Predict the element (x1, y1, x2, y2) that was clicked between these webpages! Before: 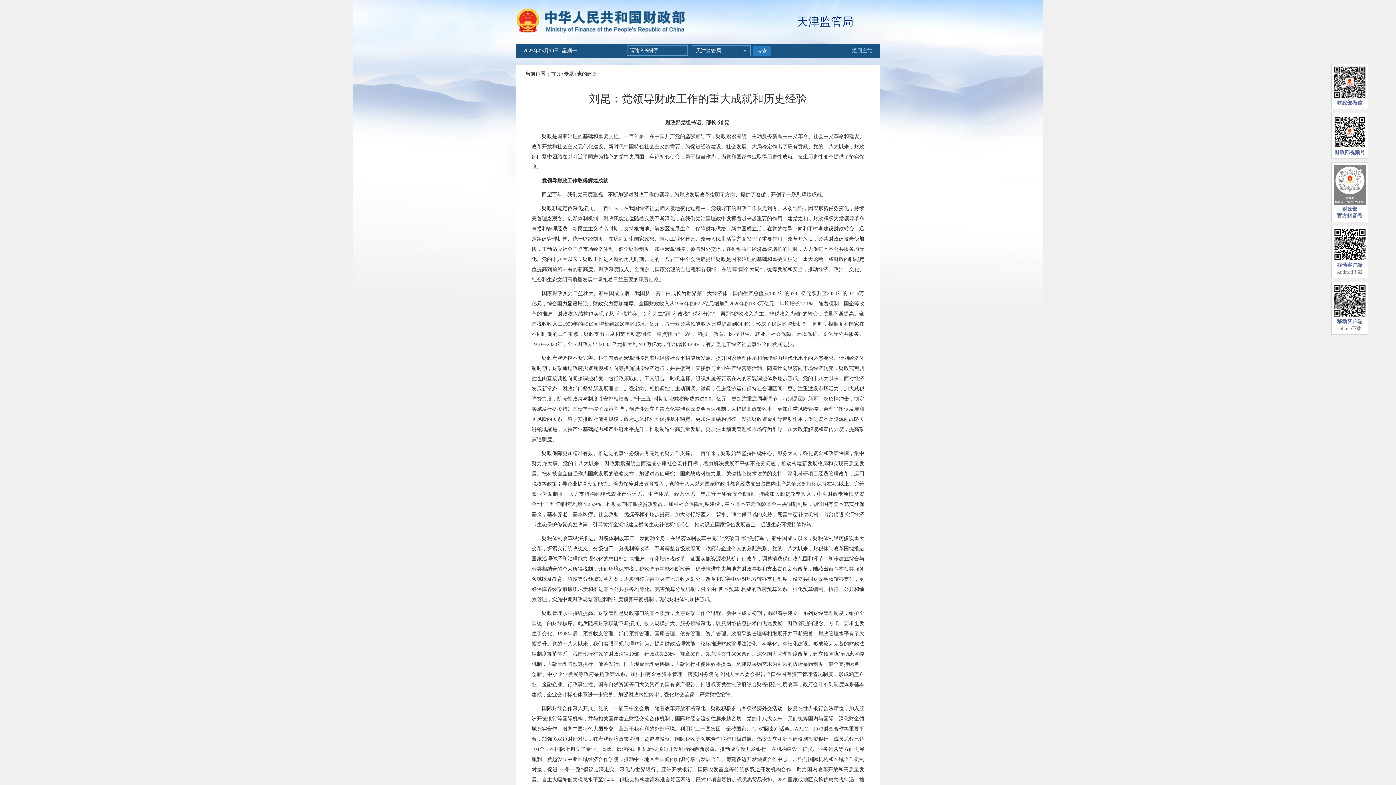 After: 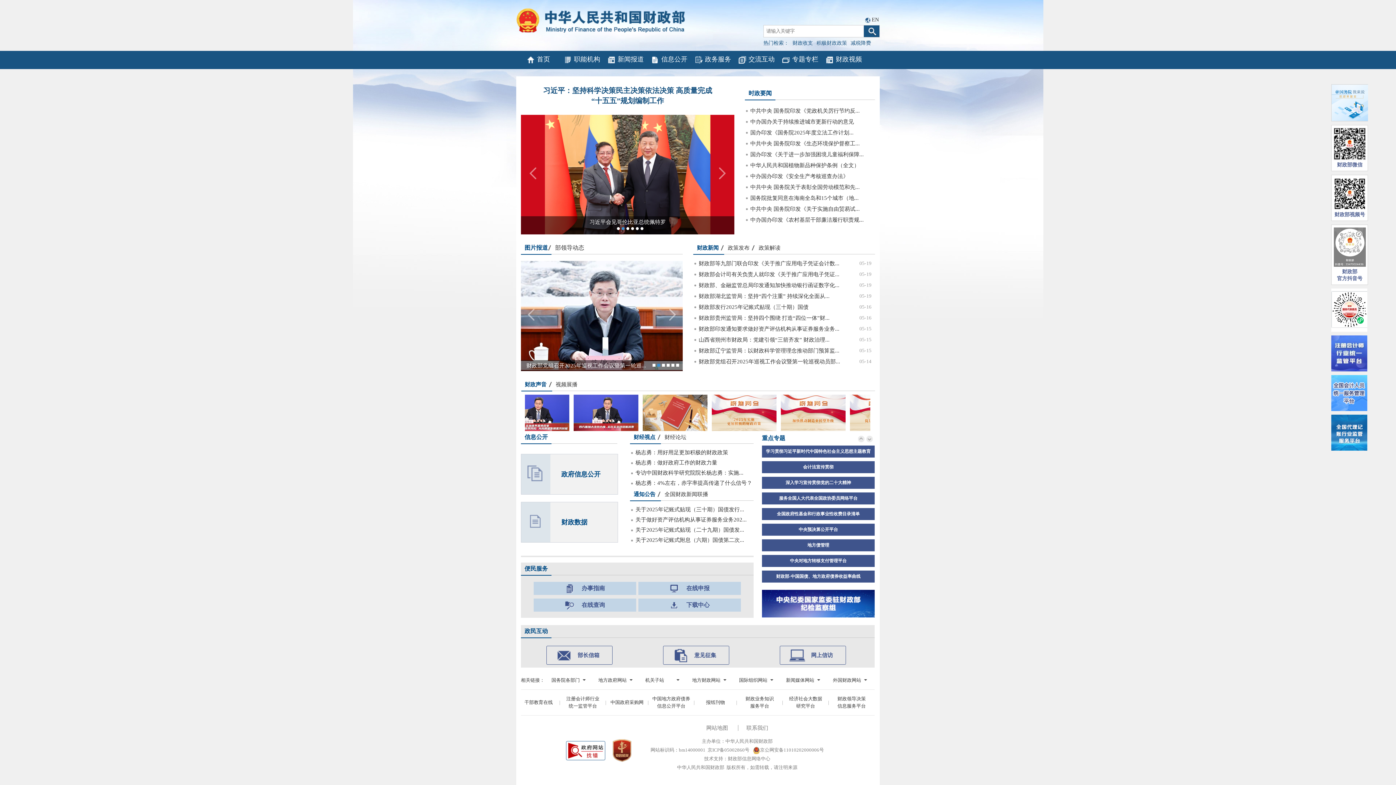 Action: bbox: (852, 48, 872, 53) label: 返回主站